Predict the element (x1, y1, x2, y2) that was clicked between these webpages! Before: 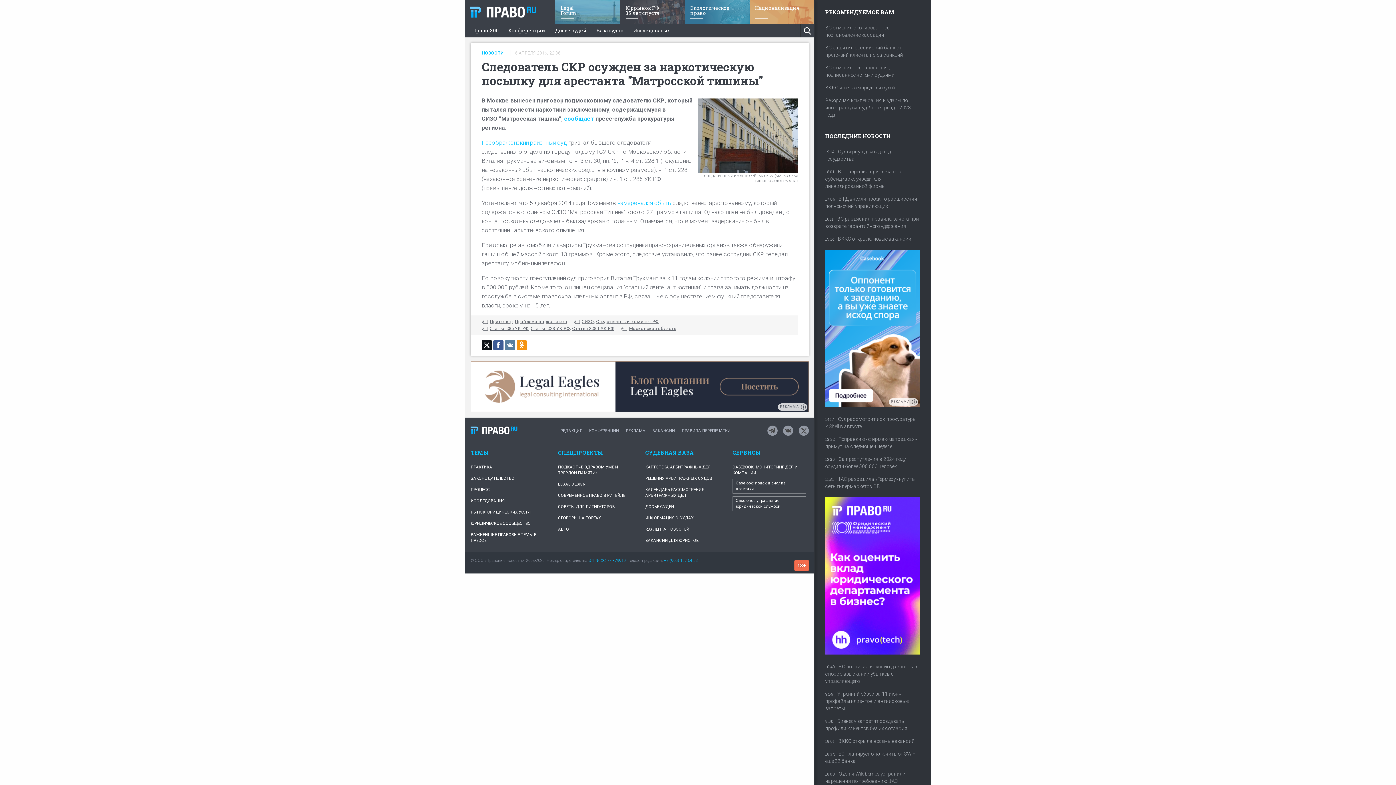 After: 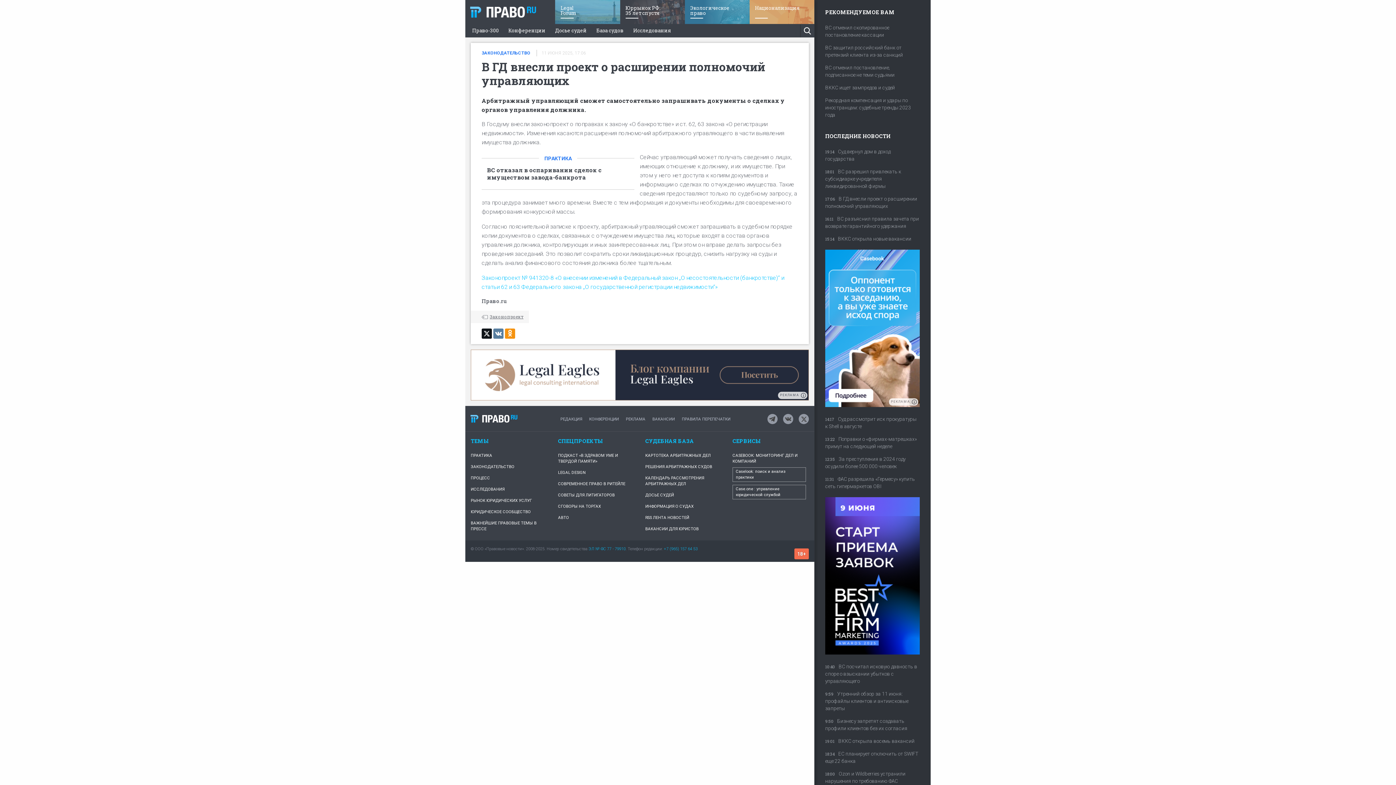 Action: label: 17:06В ГД внесли проект о расширении полномочий управляющих bbox: (825, 195, 920, 215)